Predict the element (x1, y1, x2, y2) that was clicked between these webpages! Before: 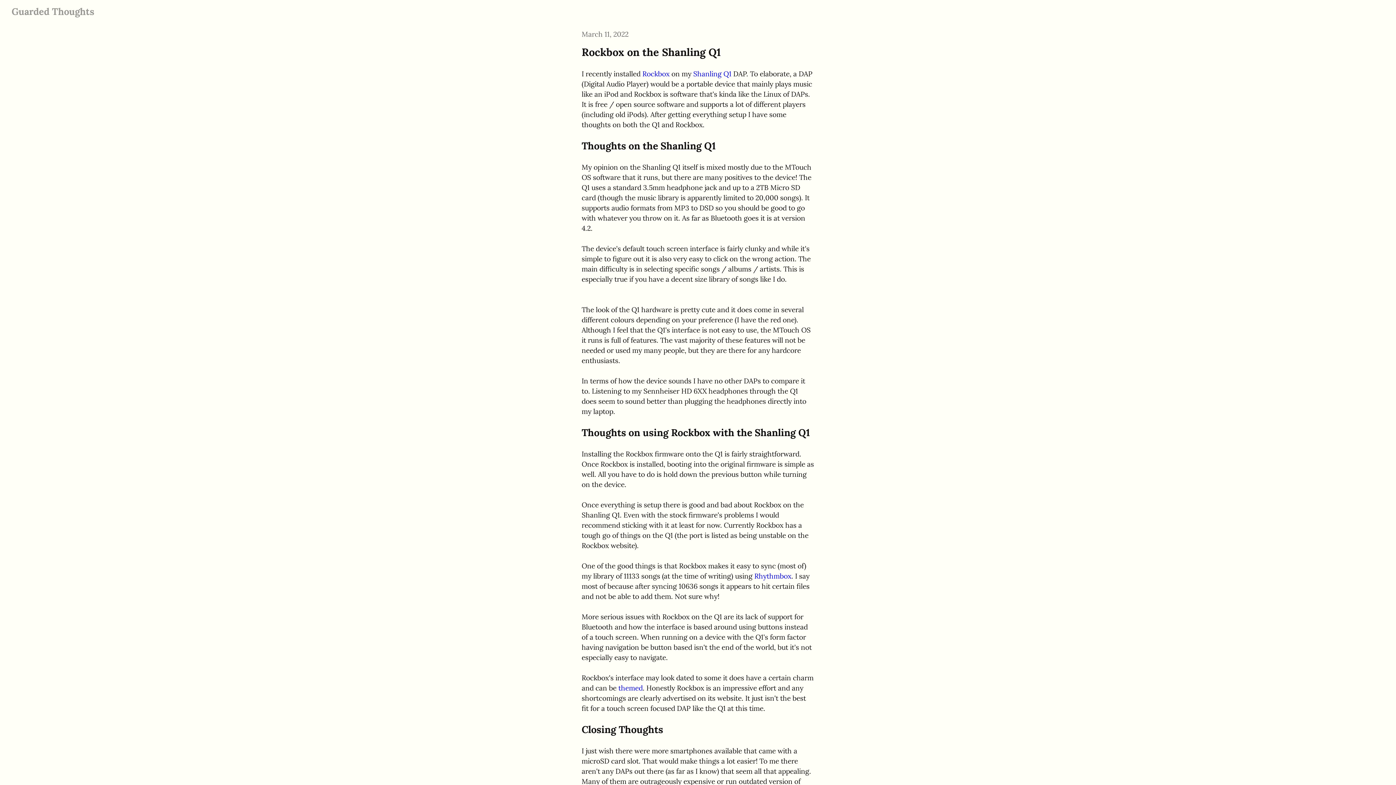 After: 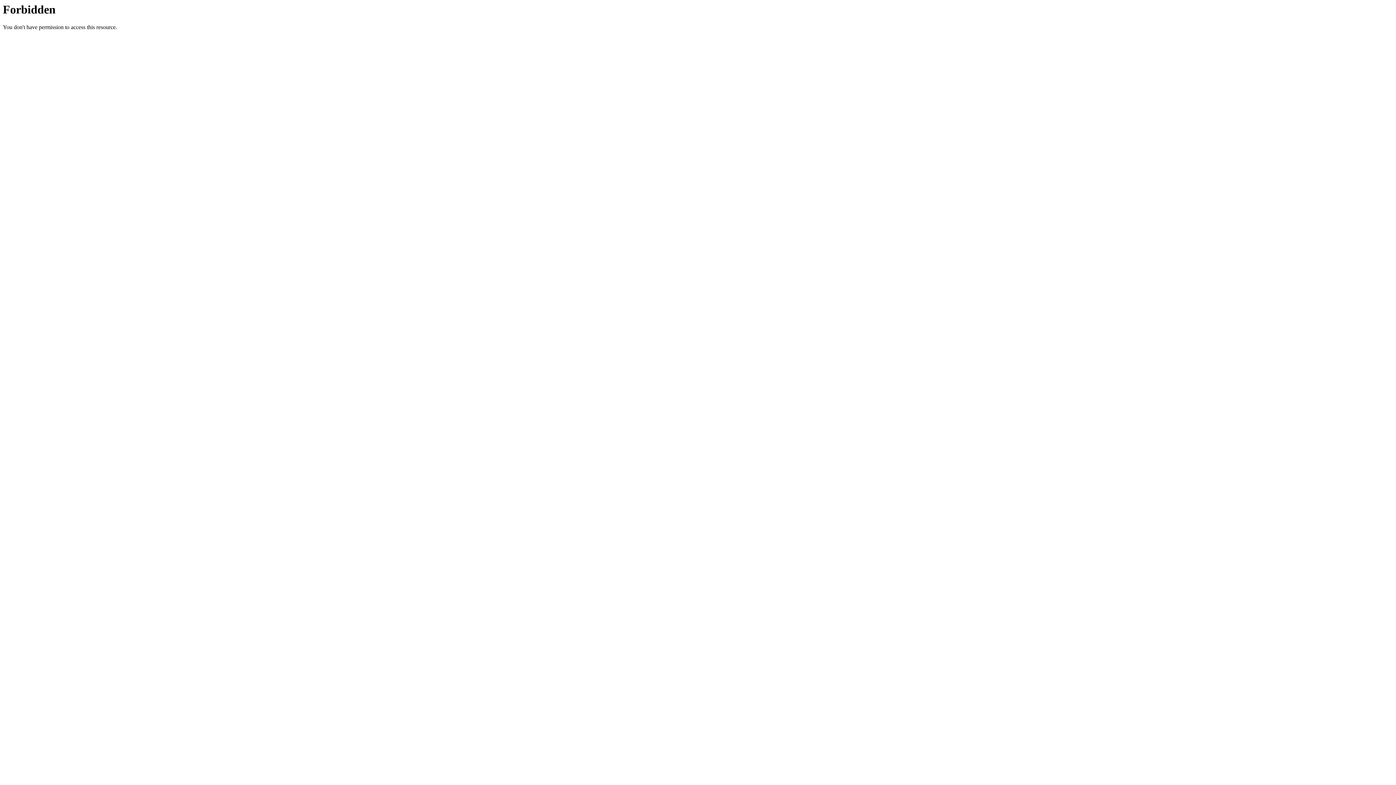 Action: bbox: (642, 69, 669, 78) label: Rockbox